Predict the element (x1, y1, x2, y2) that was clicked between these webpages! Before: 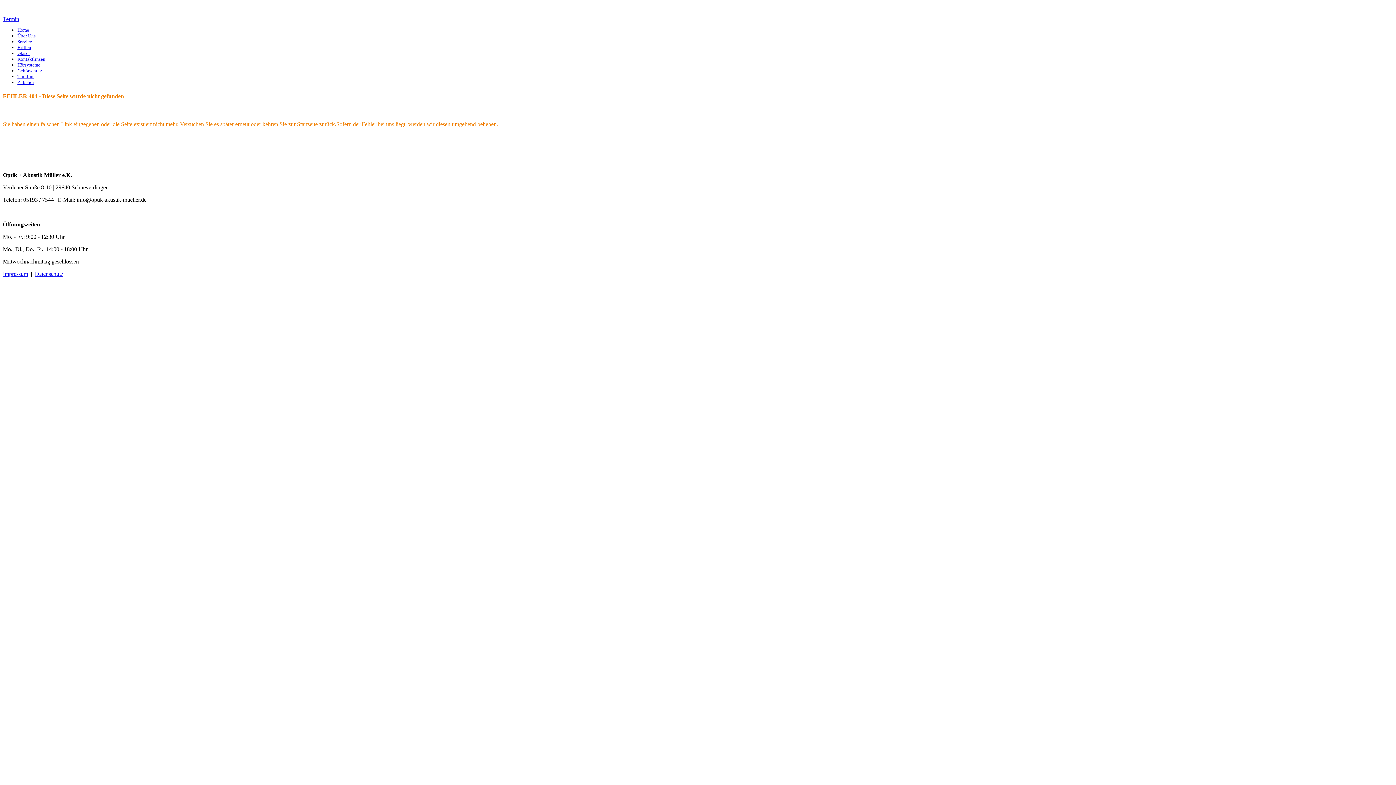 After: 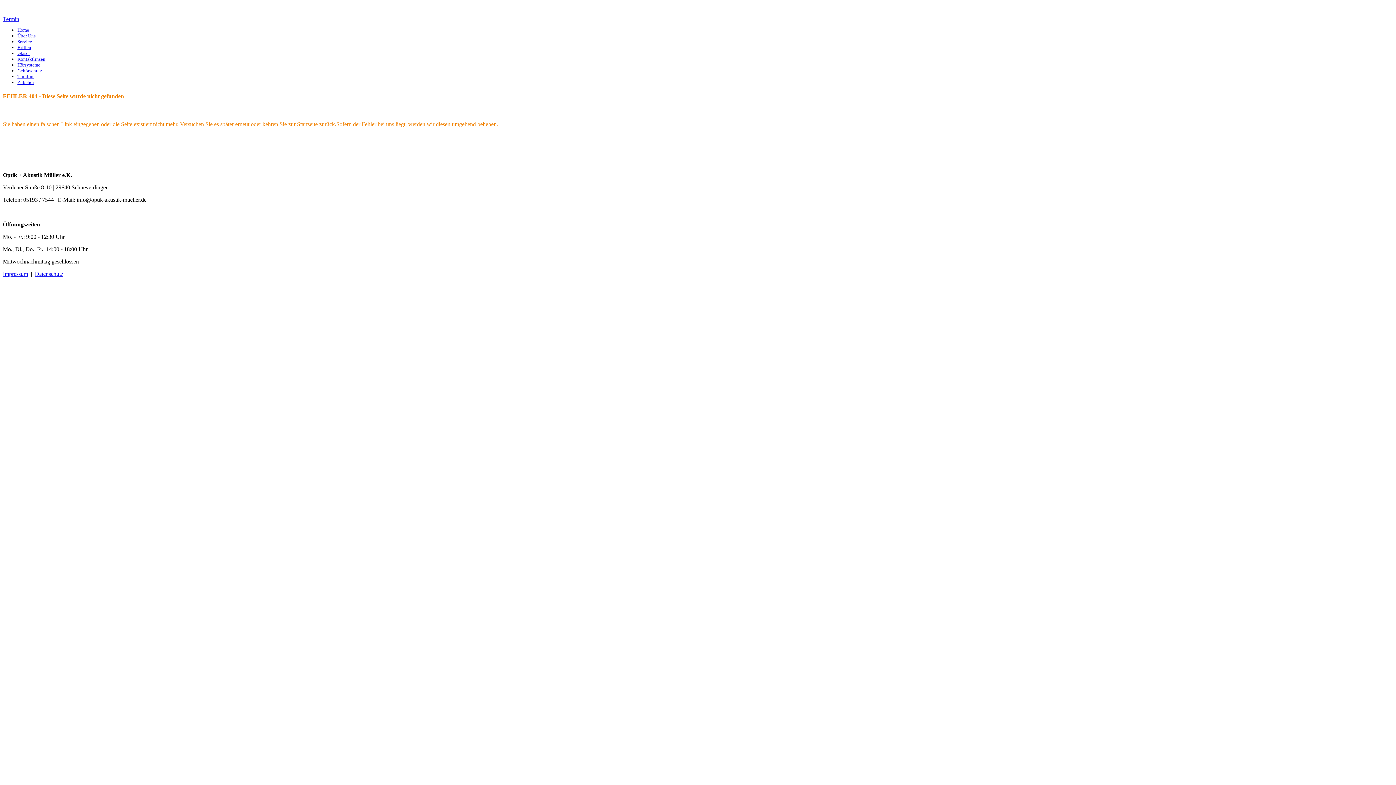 Action: bbox: (17, 44, 31, 50) label: Brillen